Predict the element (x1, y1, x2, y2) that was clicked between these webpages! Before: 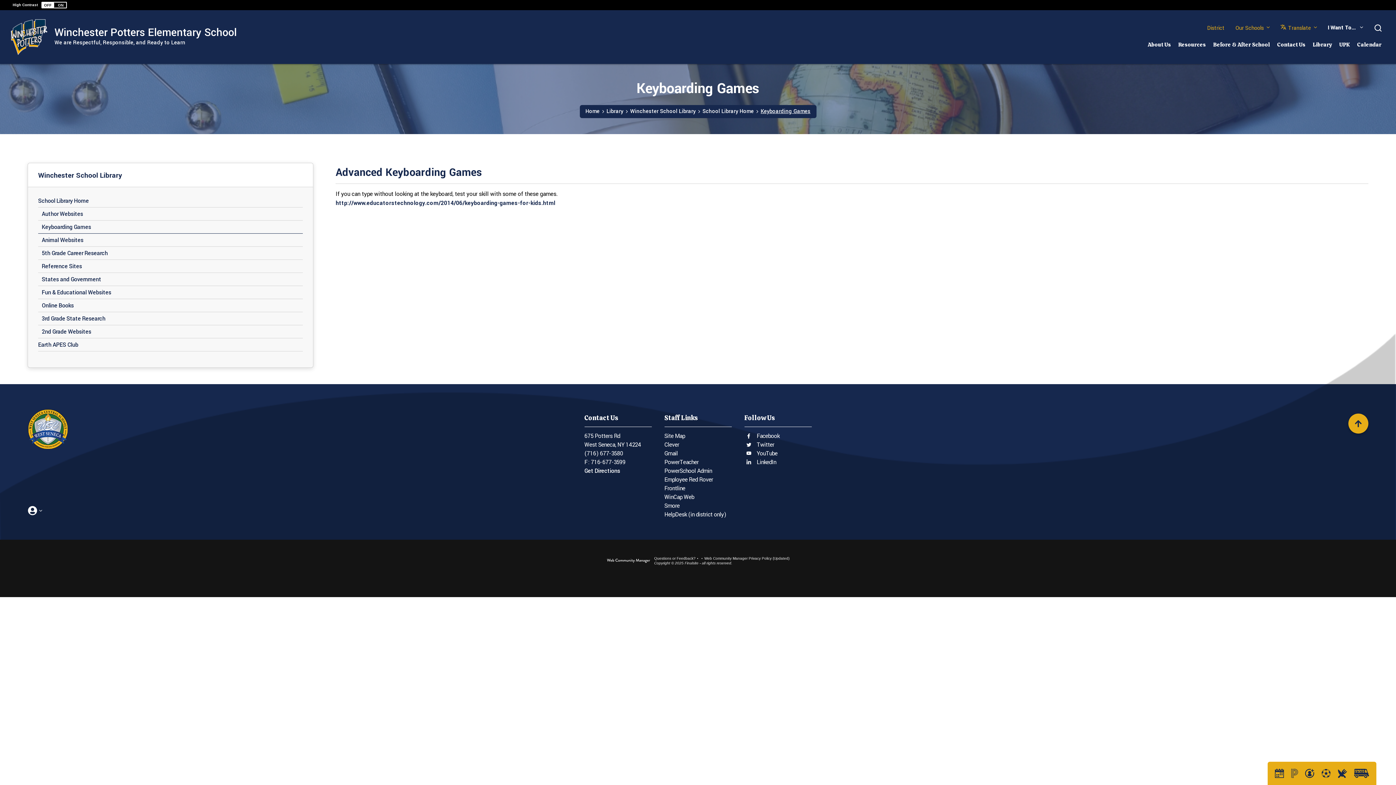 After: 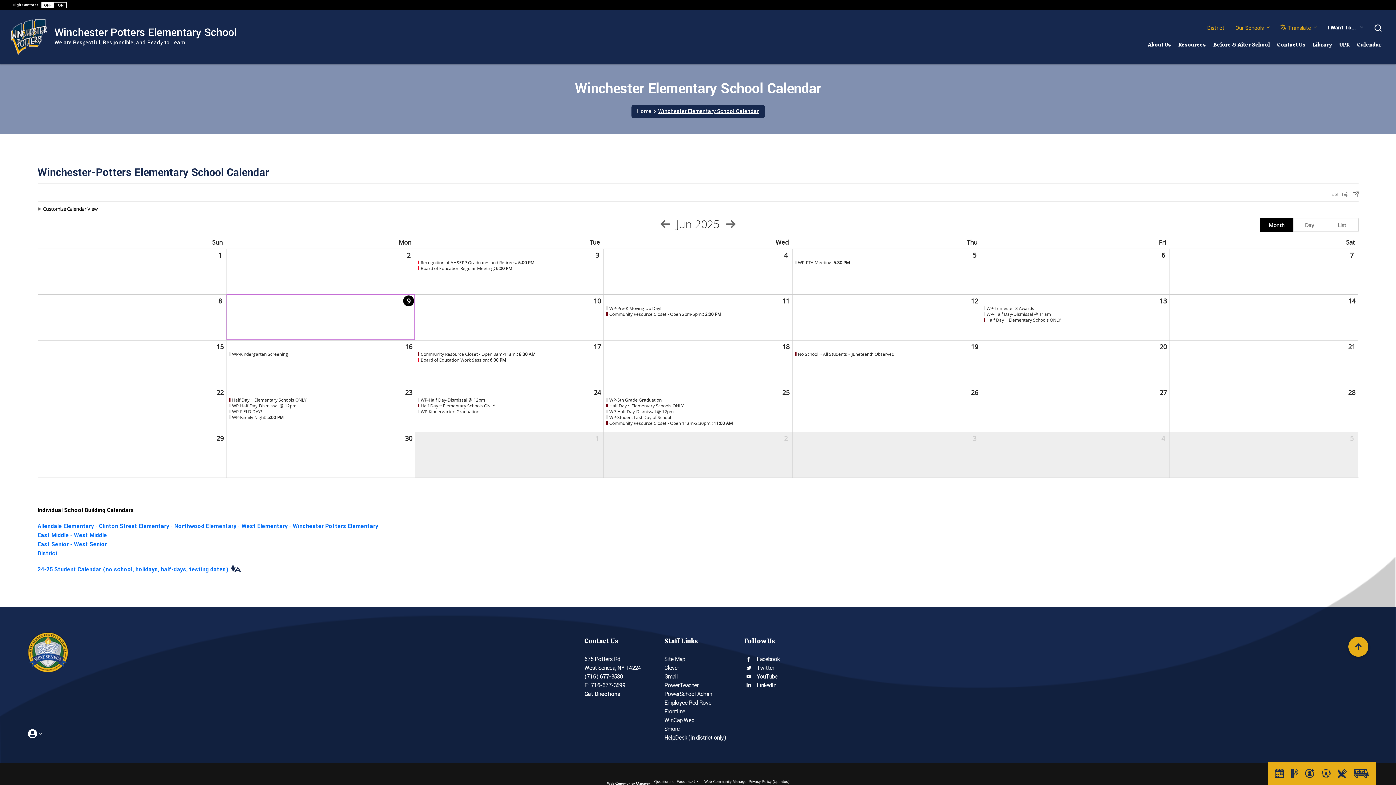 Action: bbox: (1353, 35, 1385, 49) label: Calendar